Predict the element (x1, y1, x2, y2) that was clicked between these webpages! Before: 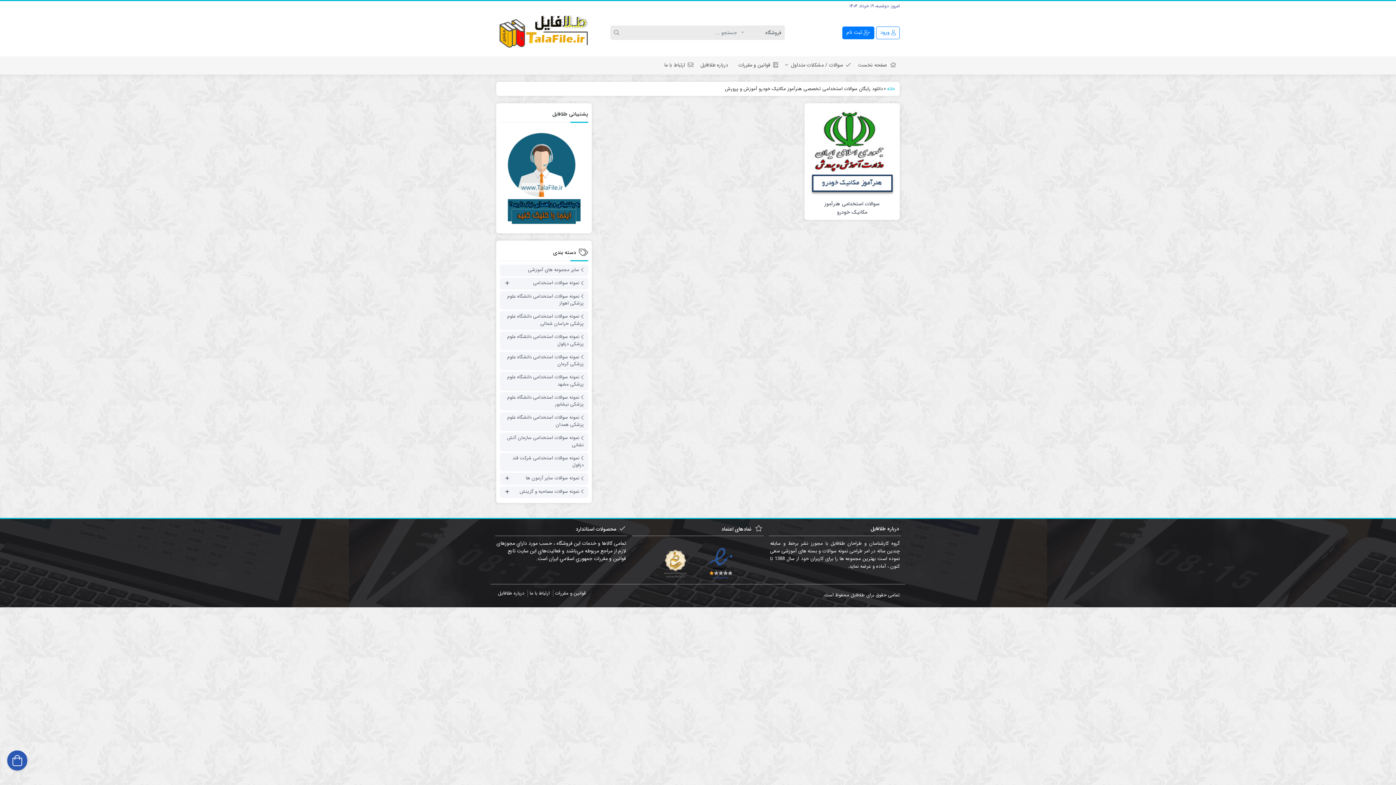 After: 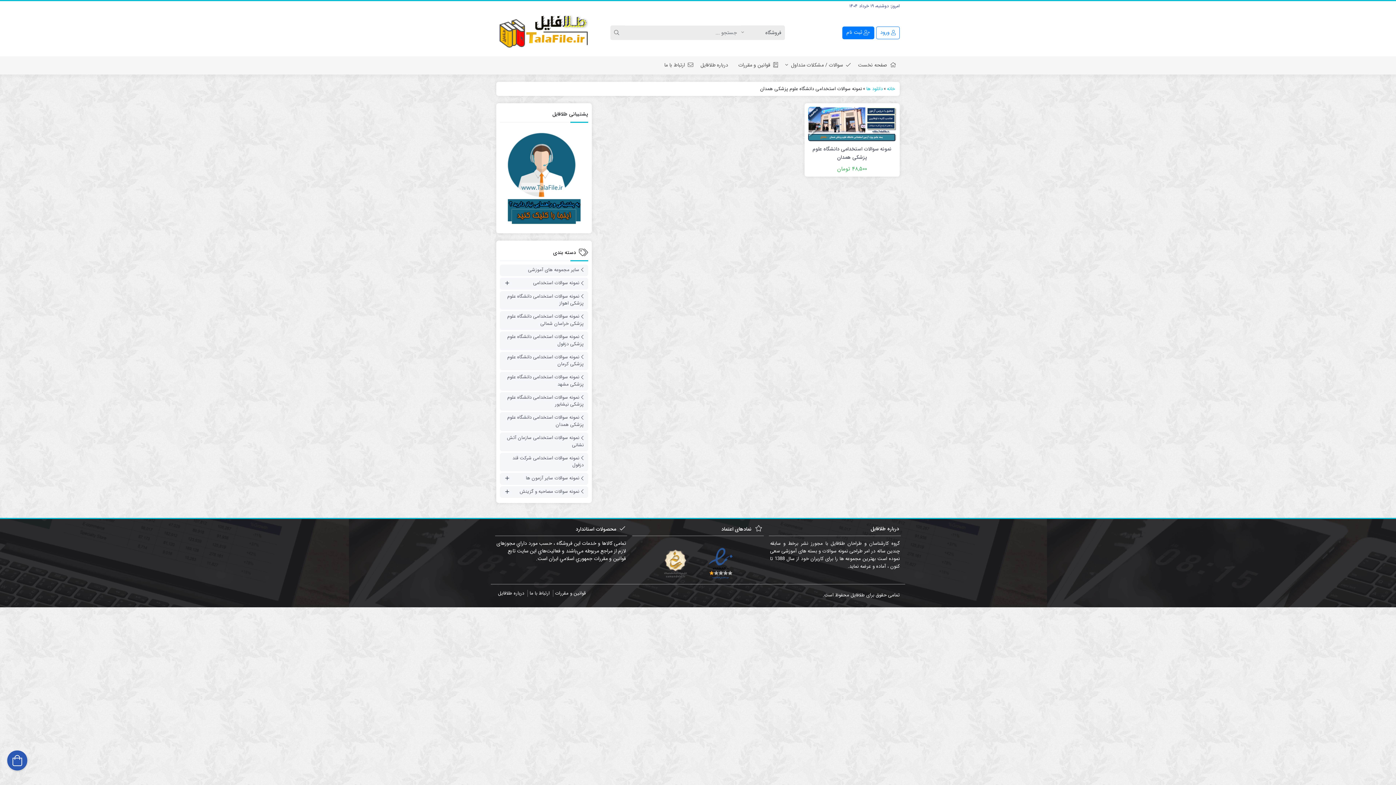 Action: label: نمونه سوالات استخدامی دانشگاه علوم پزشکی همدان bbox: (503, 412, 584, 430)